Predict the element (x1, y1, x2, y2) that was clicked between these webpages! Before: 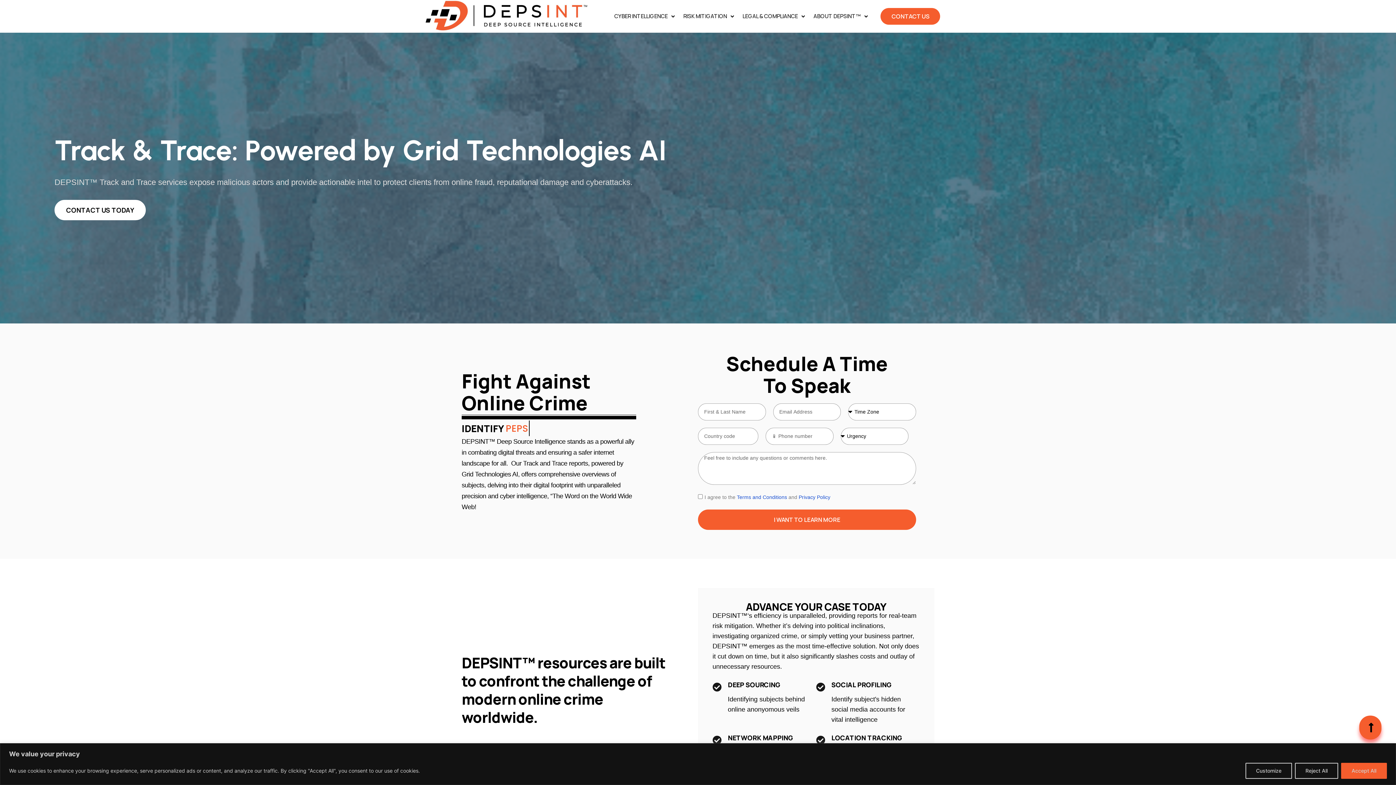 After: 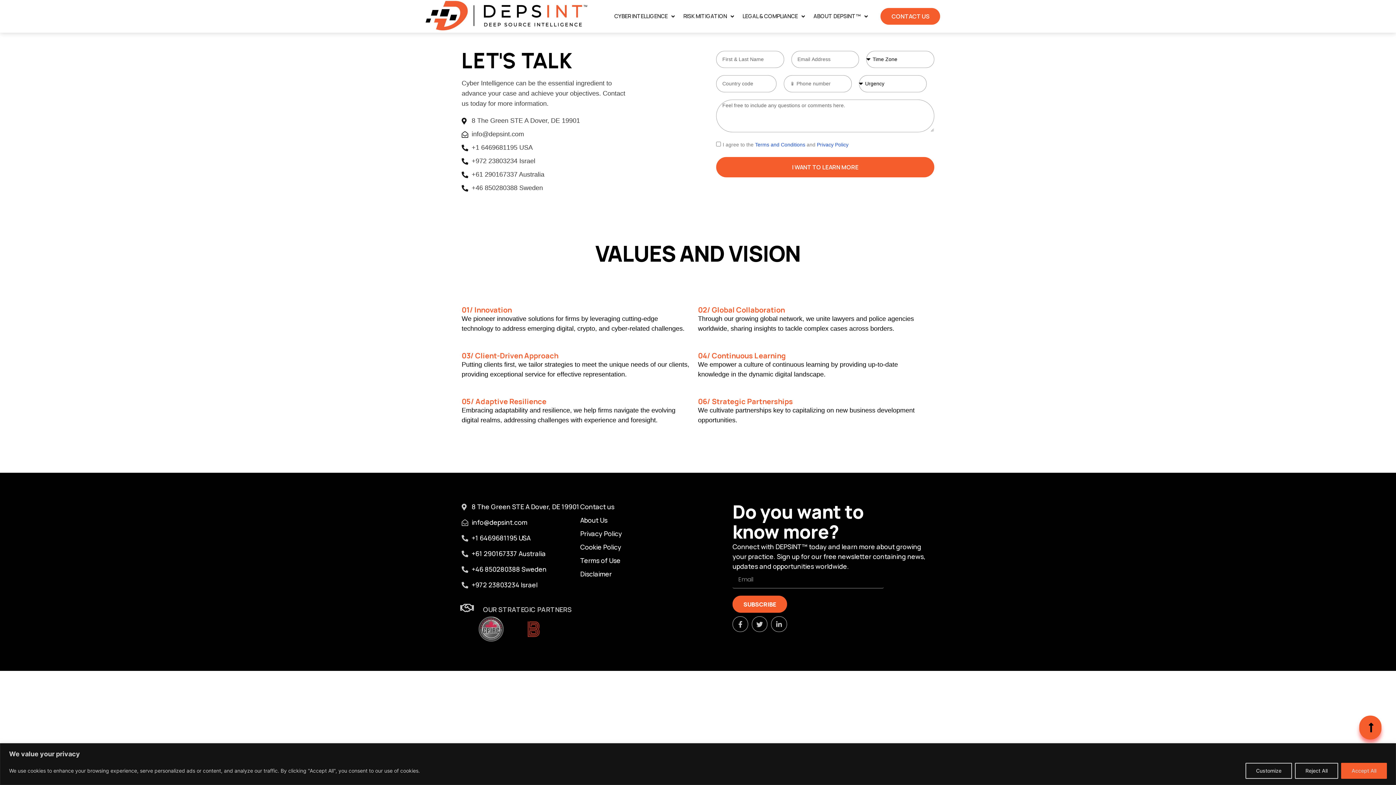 Action: bbox: (880, 8, 940, 24) label: CONTACT US